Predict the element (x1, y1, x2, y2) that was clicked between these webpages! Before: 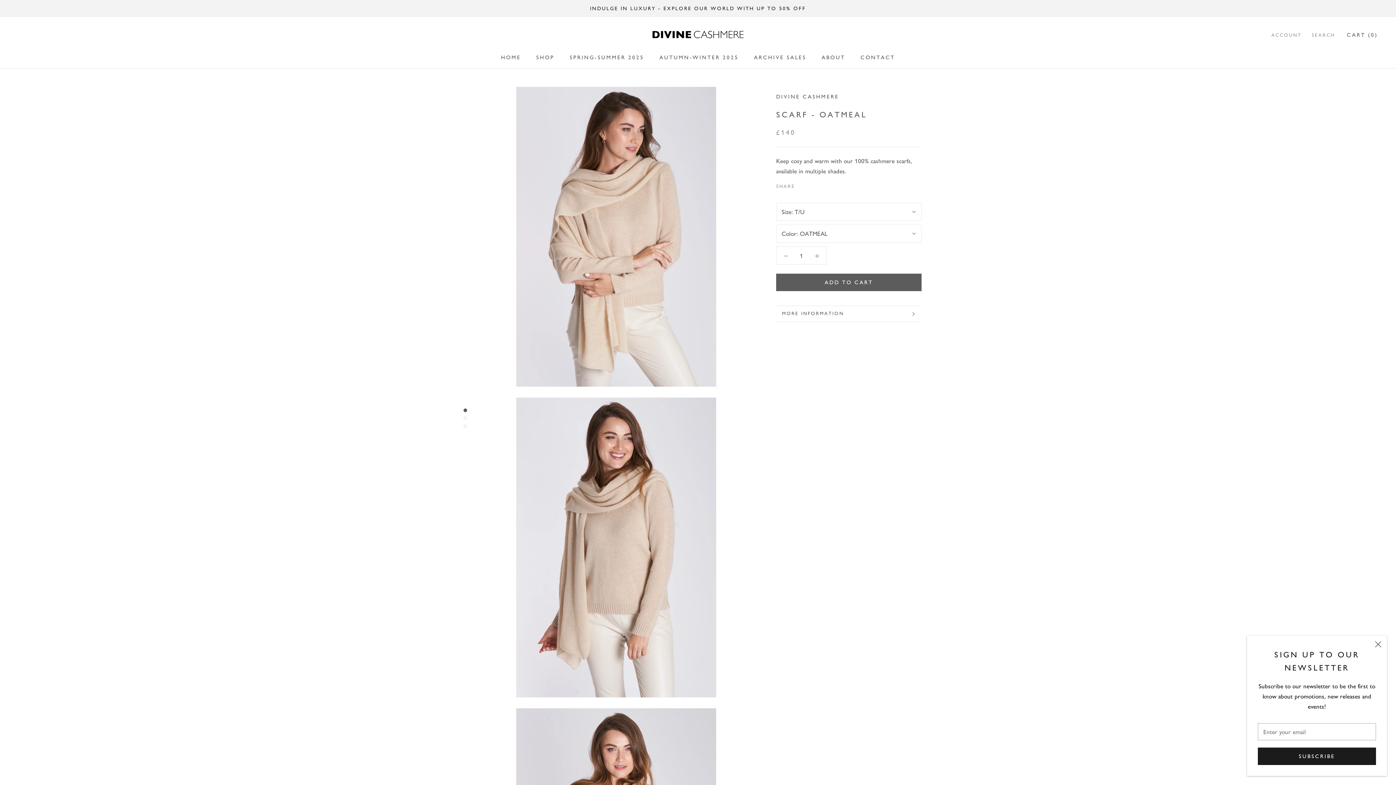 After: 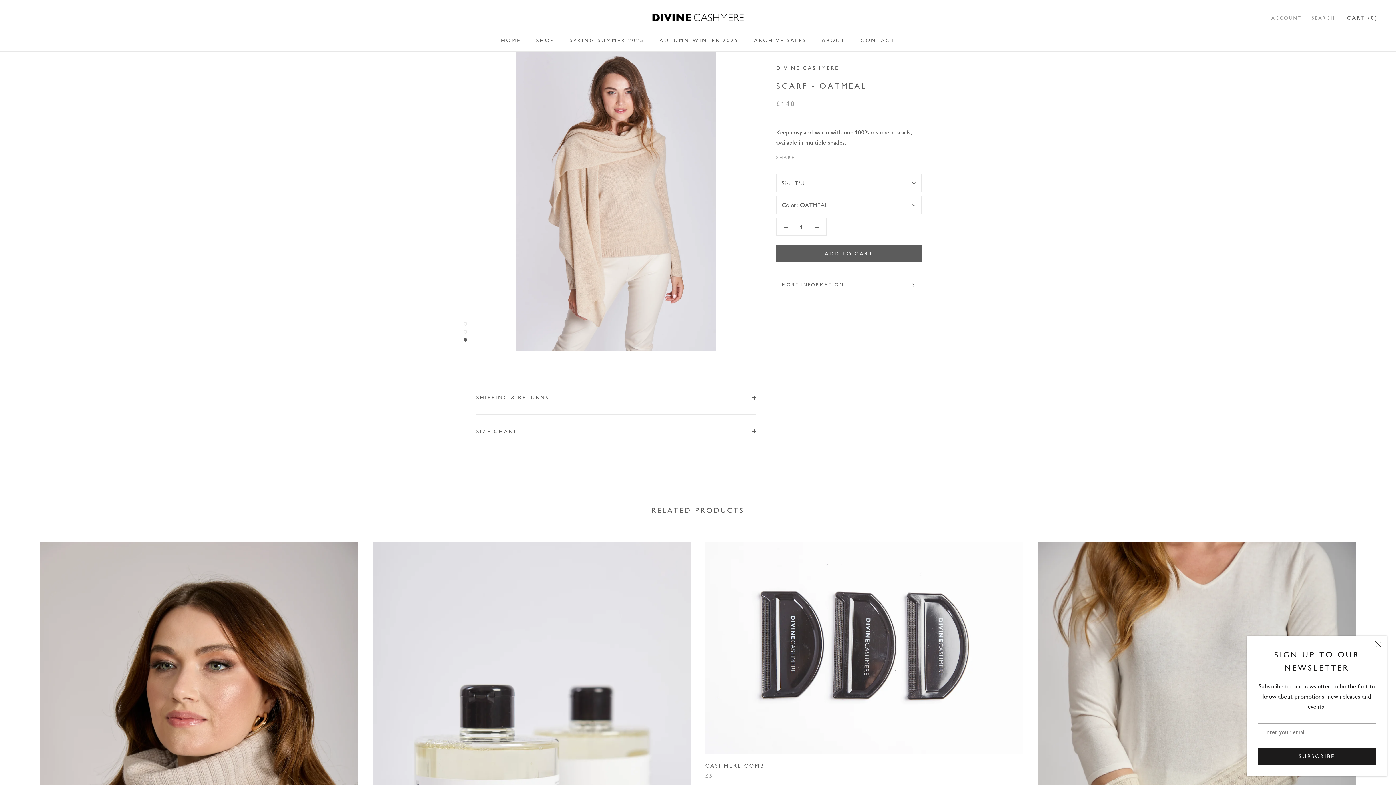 Action: bbox: (463, 424, 467, 428)